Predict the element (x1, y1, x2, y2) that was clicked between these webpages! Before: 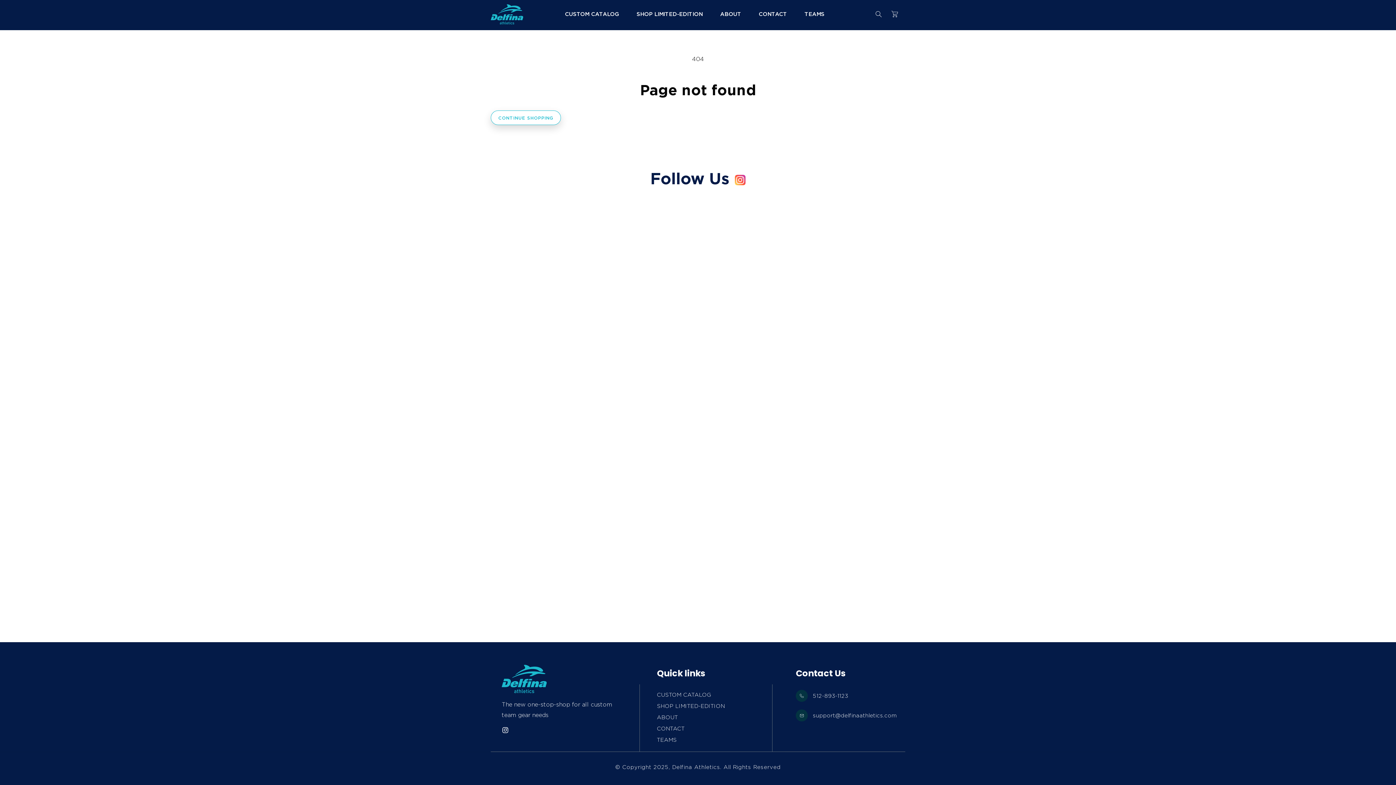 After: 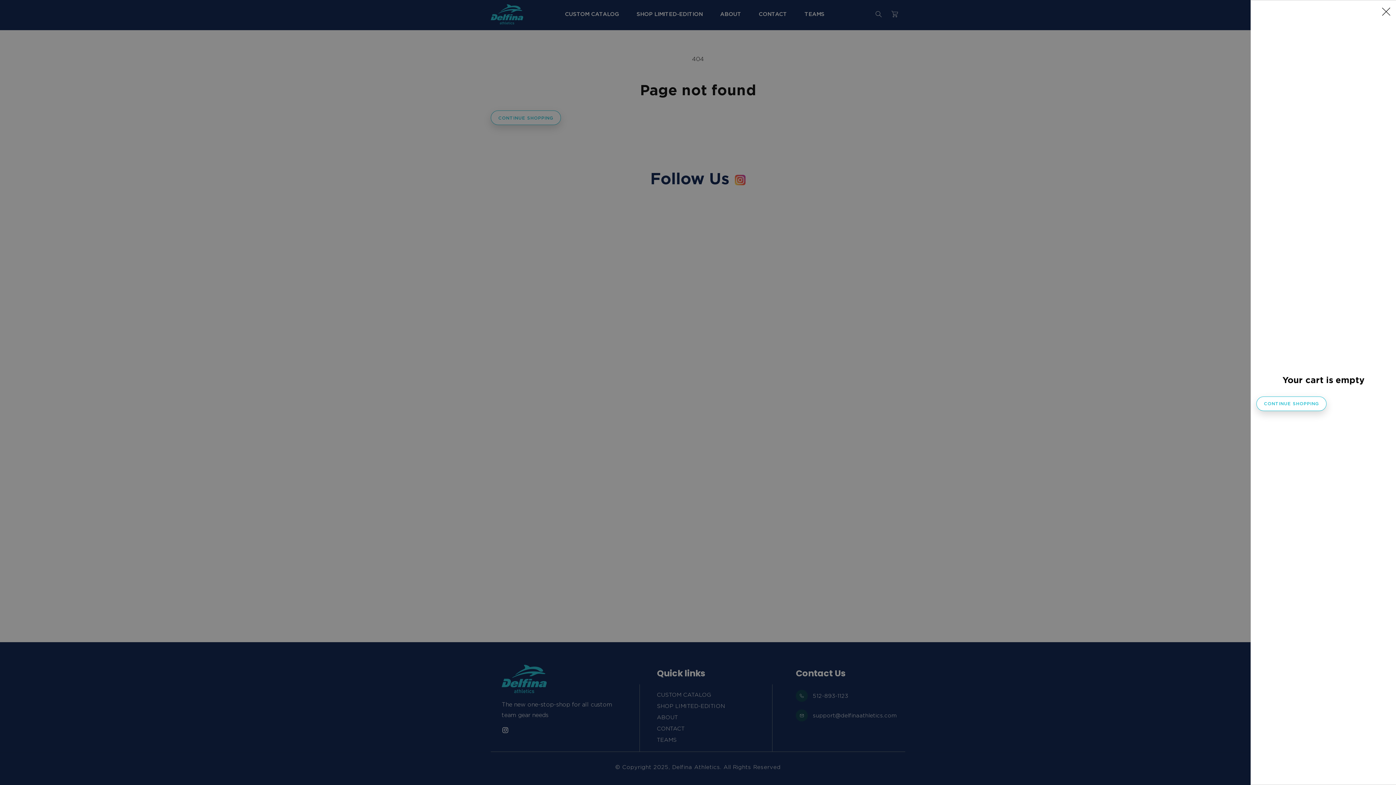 Action: label: Cart bbox: (891, 10, 898, 17)